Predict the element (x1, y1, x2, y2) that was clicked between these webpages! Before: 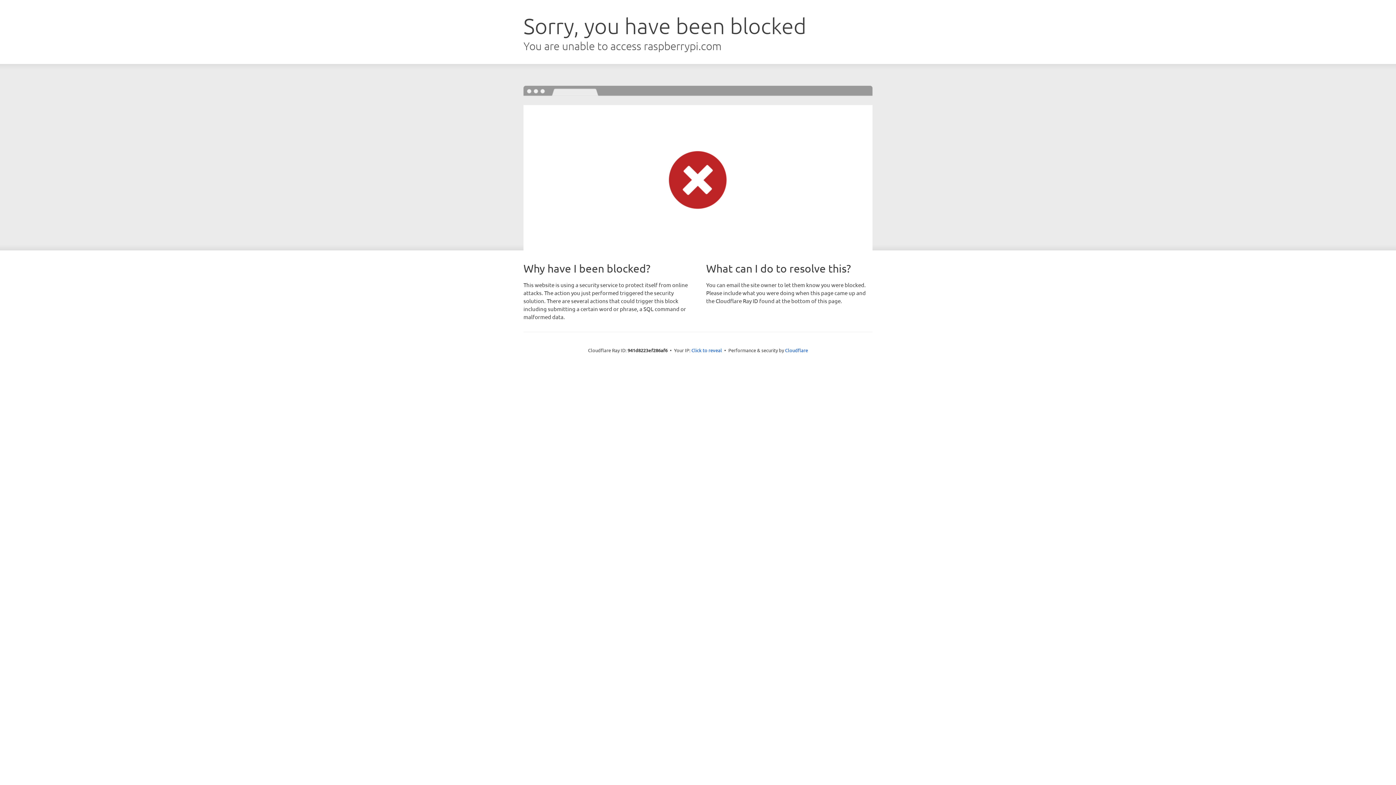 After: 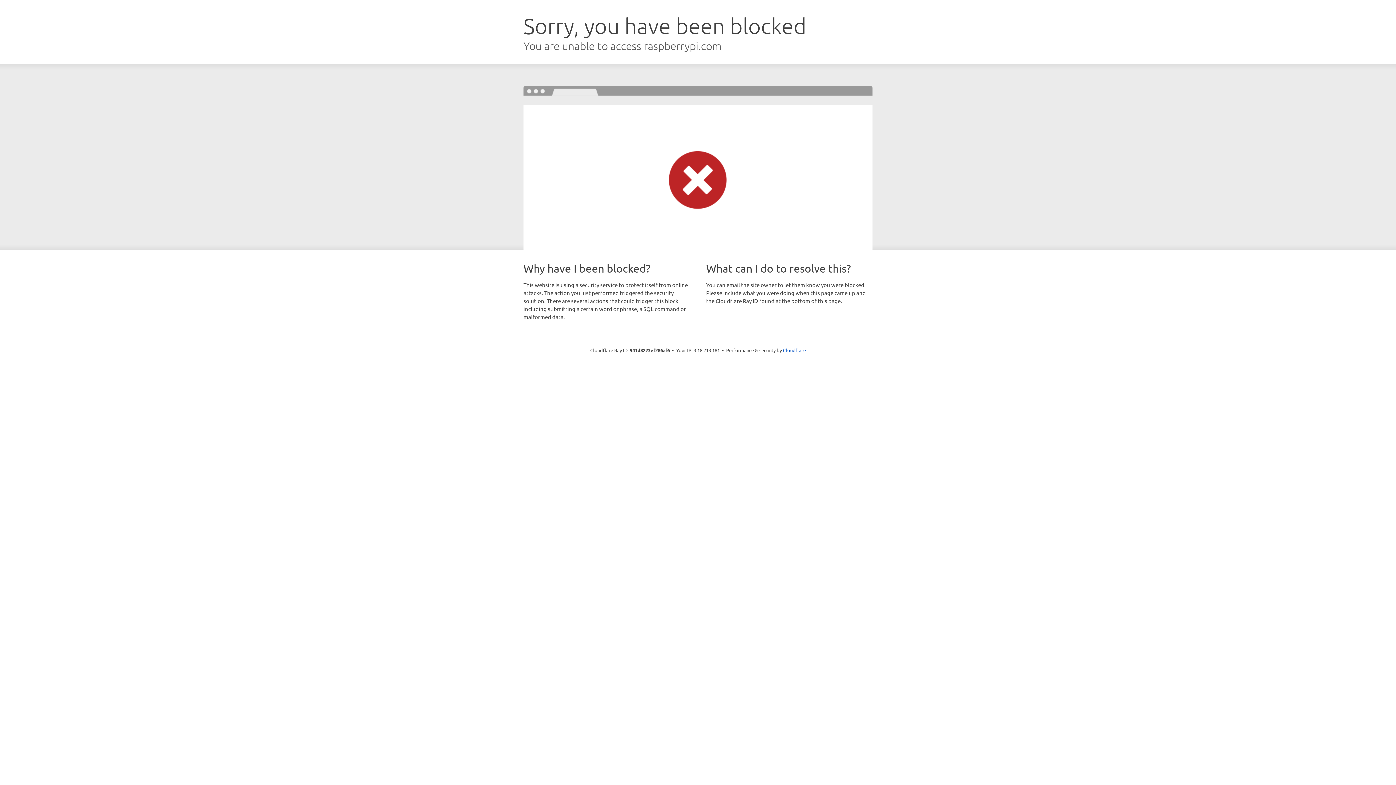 Action: label: Click to reveal bbox: (691, 346, 722, 353)